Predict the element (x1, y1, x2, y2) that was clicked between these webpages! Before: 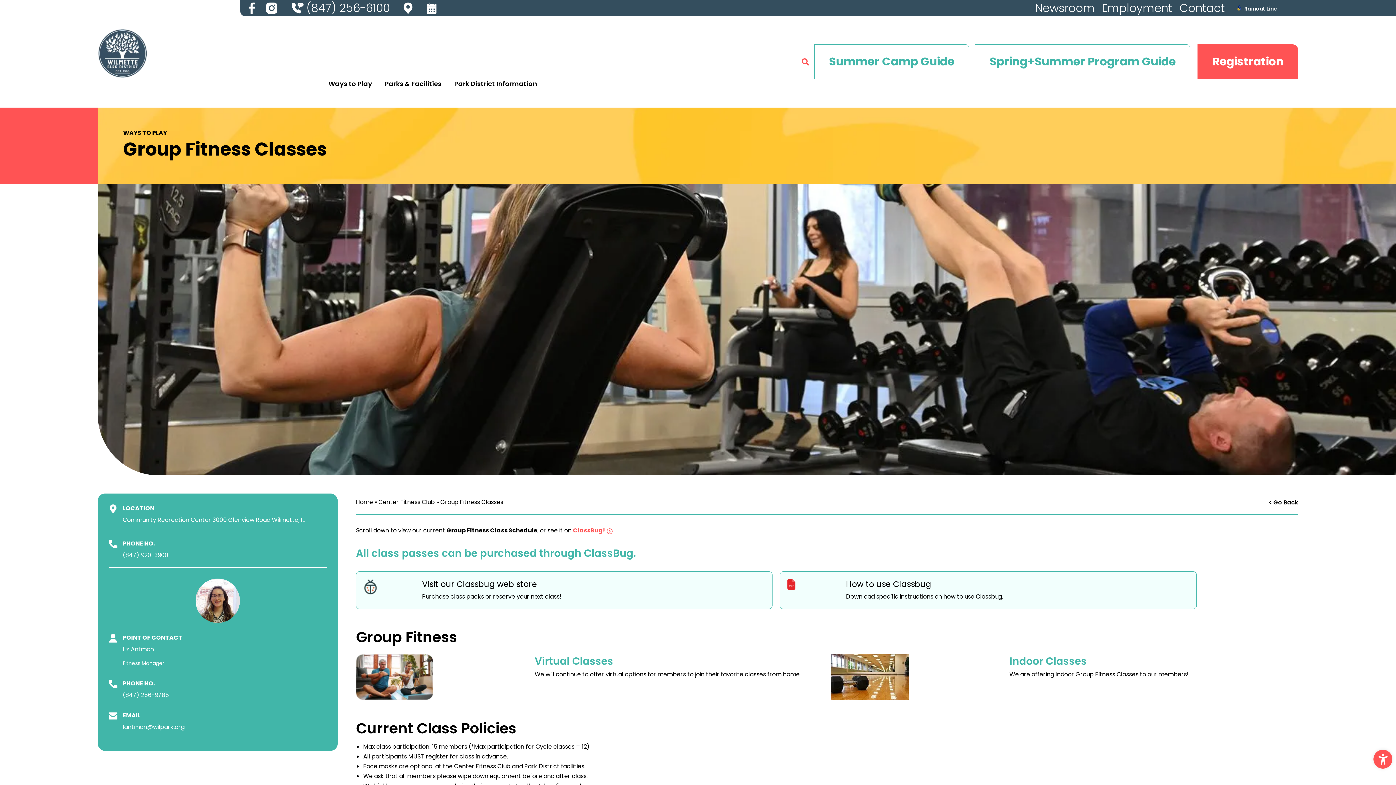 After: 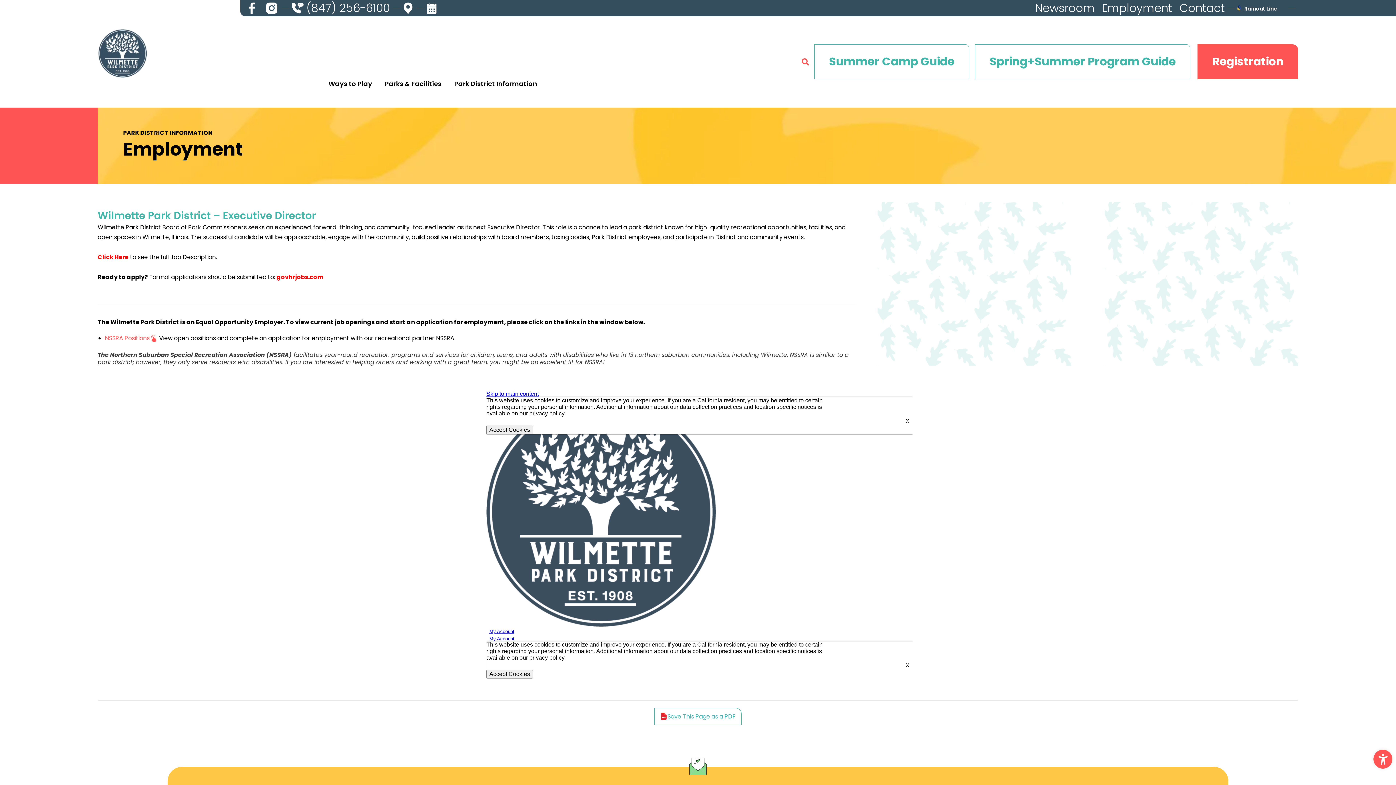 Action: bbox: (1102, 0, 1172, 15) label: Employment